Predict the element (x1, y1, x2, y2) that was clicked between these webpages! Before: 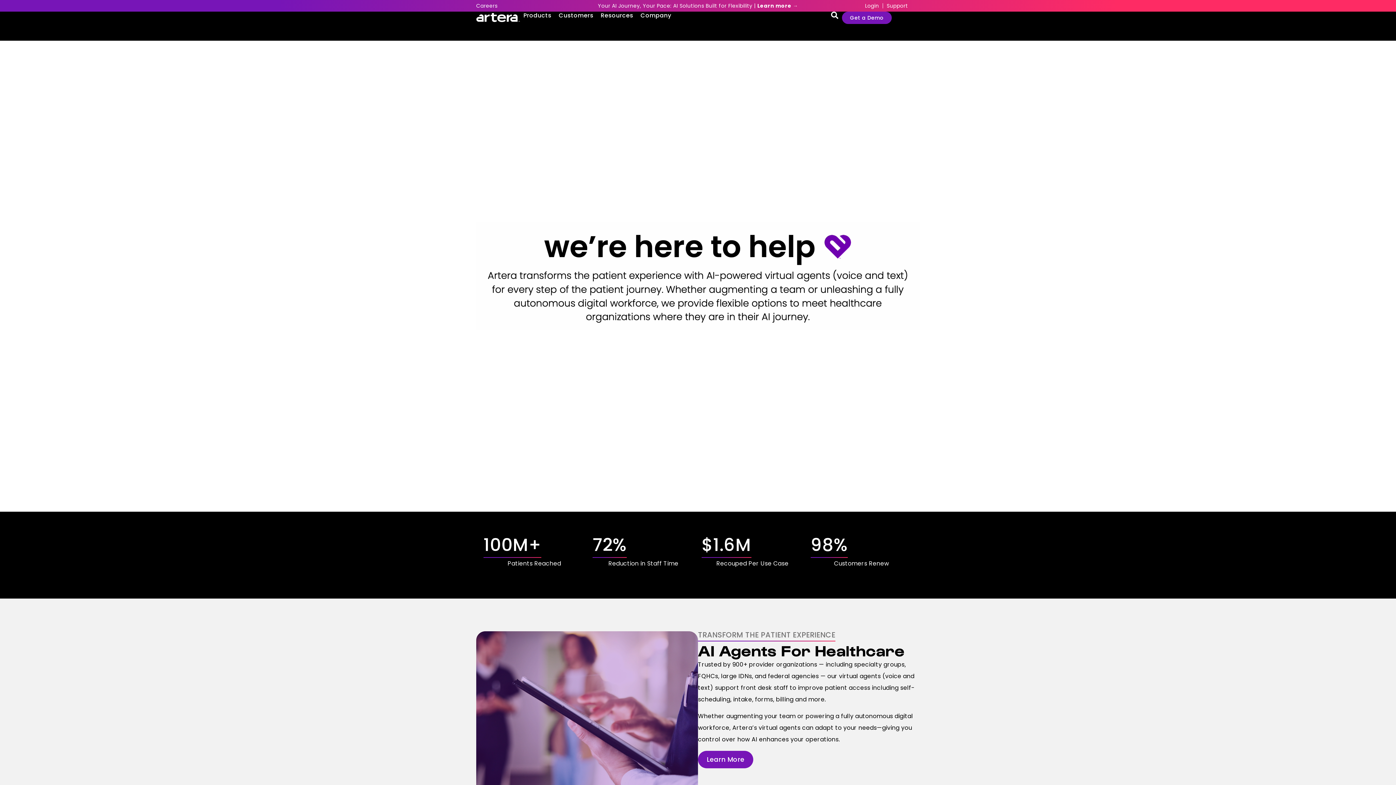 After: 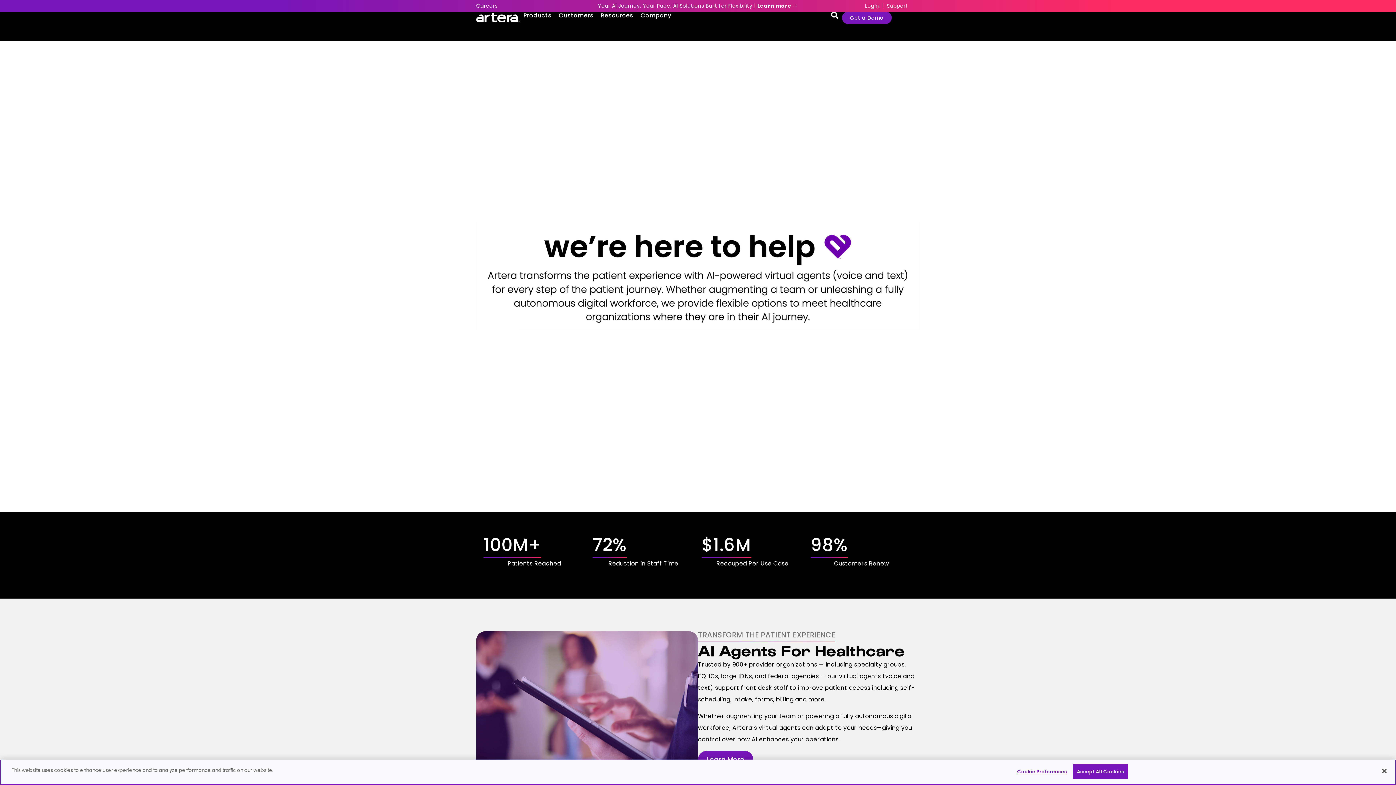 Action: bbox: (865, 2, 879, 9) label: Login